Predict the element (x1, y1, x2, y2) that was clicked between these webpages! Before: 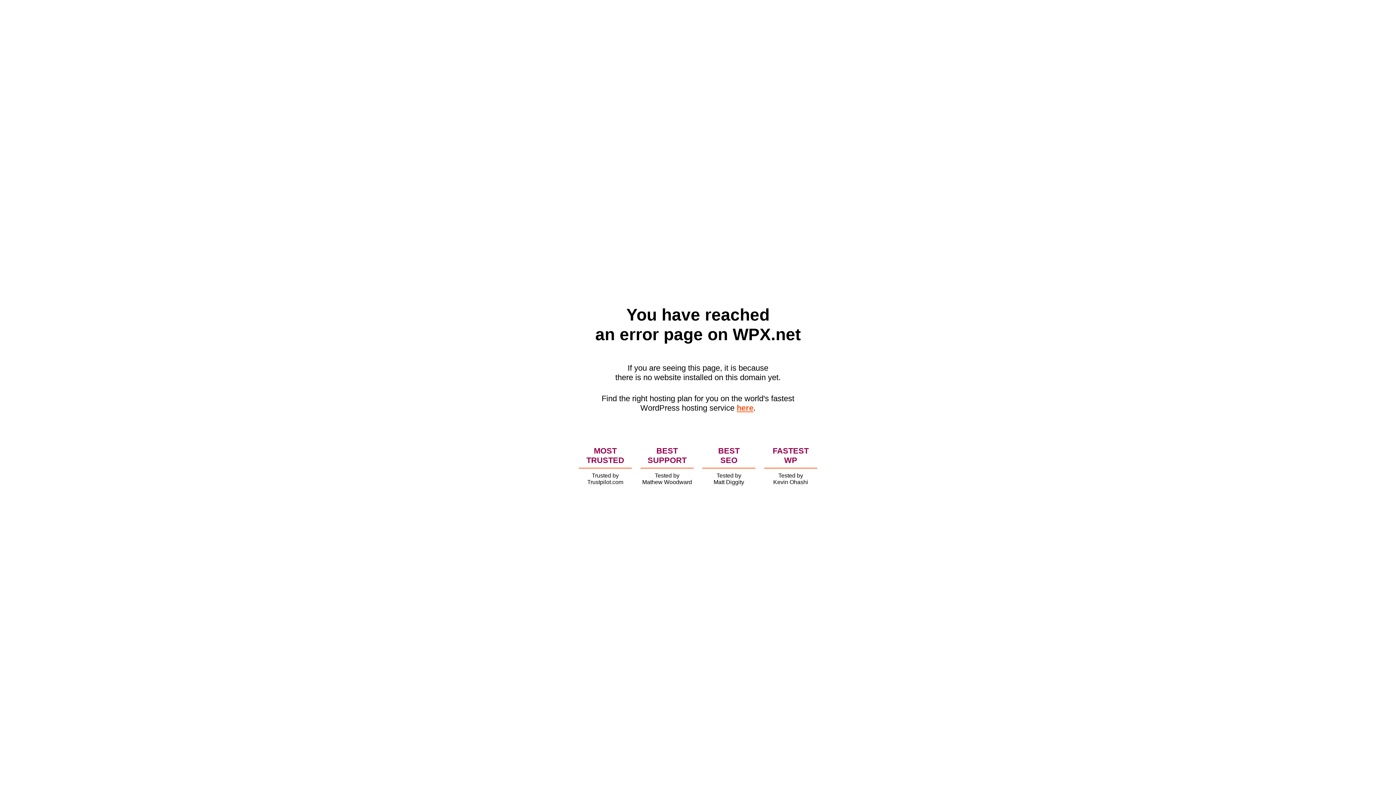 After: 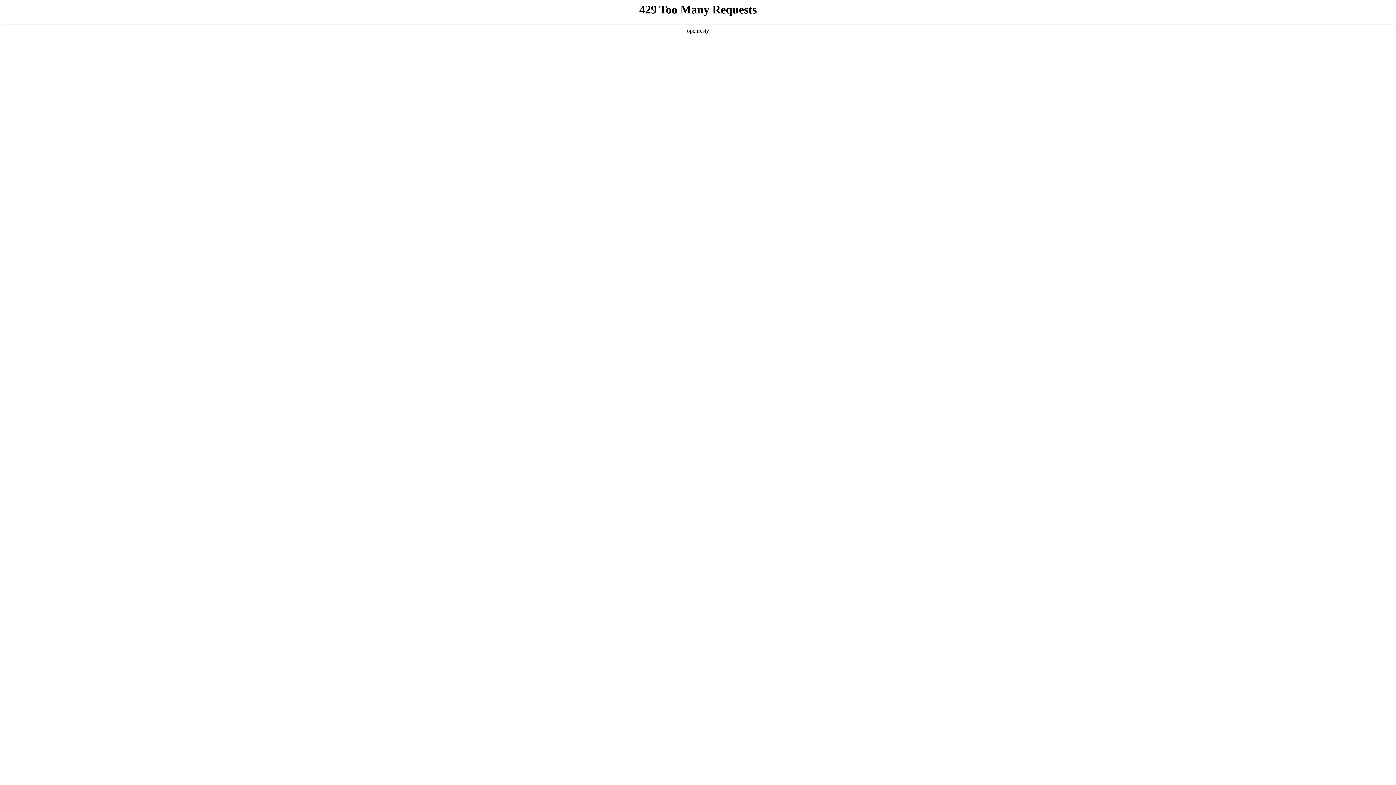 Action: label: here bbox: (736, 403, 753, 412)